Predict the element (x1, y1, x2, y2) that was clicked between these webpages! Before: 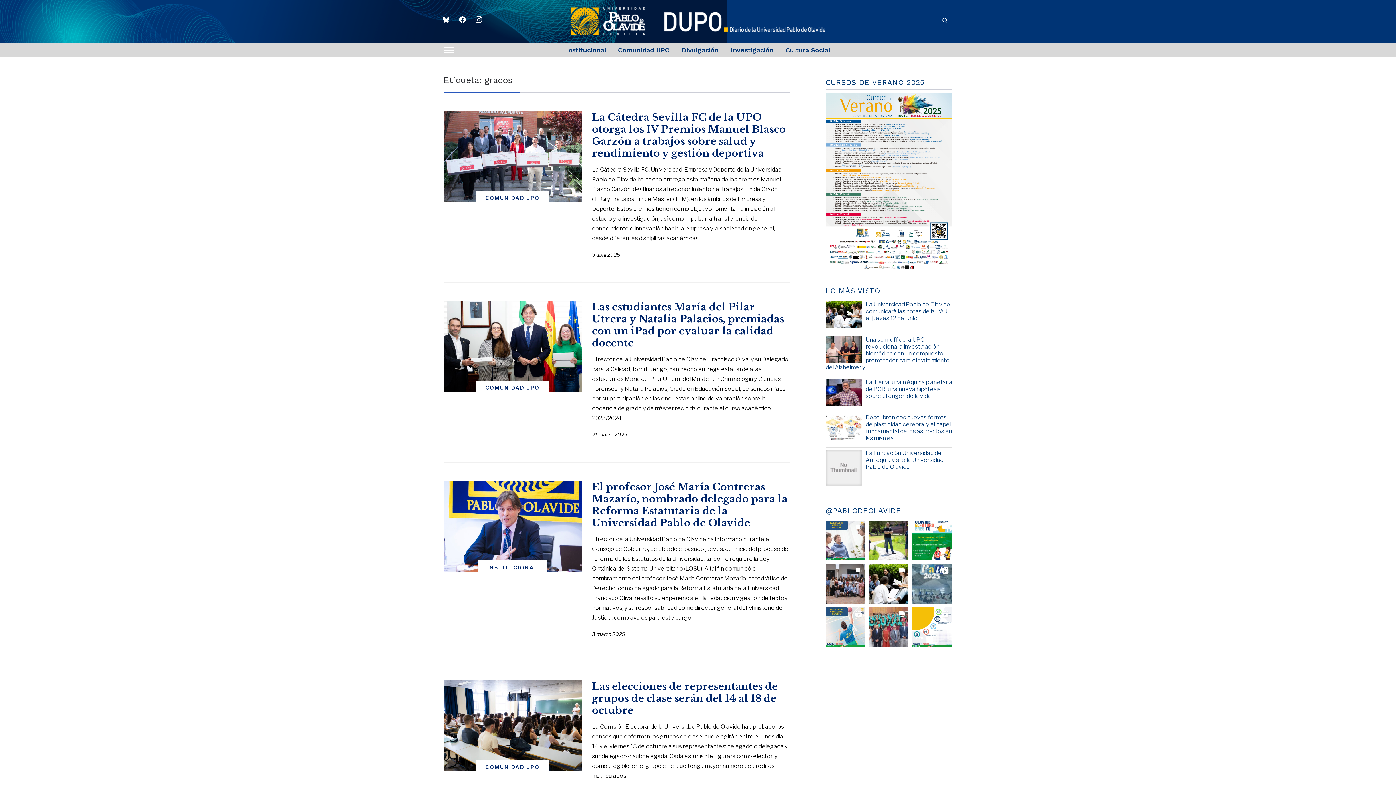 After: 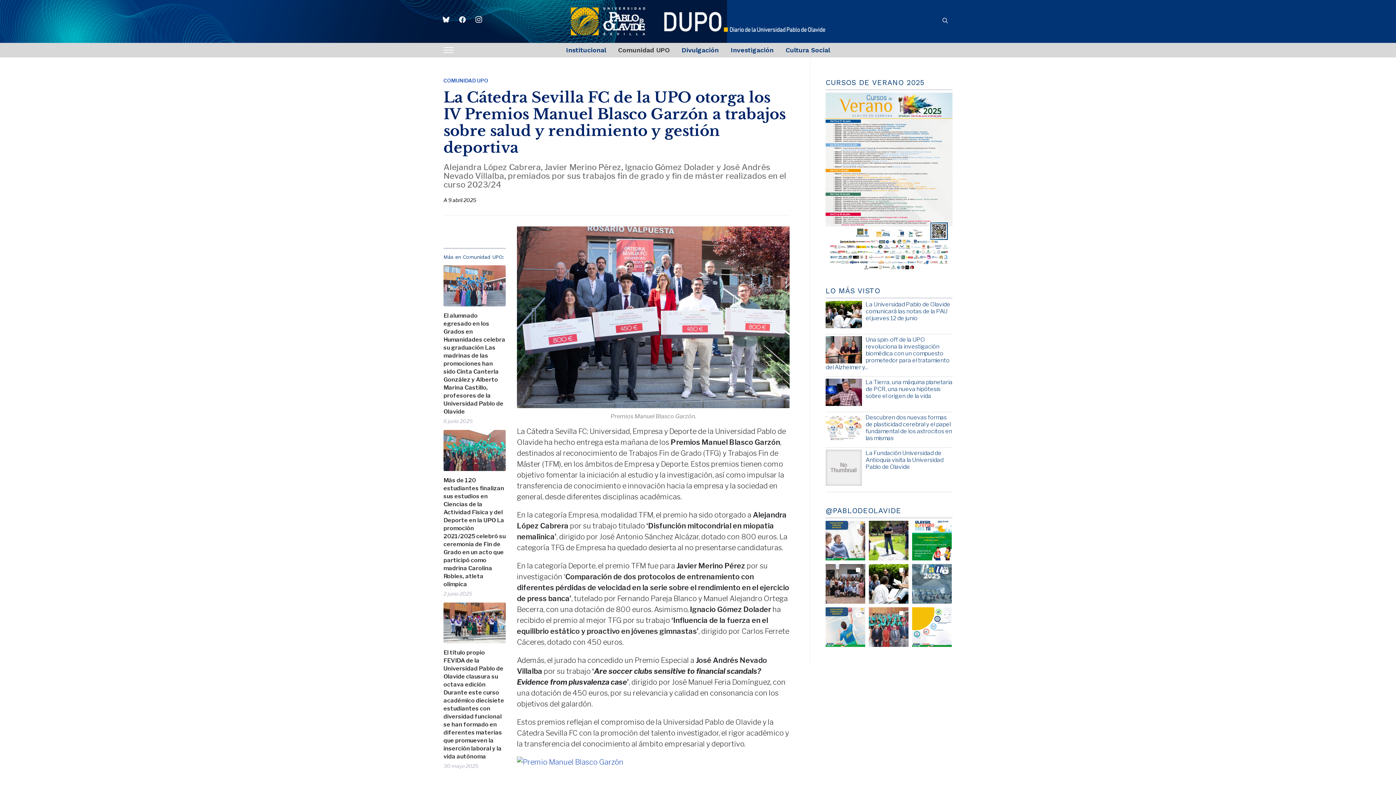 Action: bbox: (592, 111, 786, 159) label: La Cátedra Sevilla FC de la UPO otorga los IV Premios Manuel Blasco Garzón a trabajos sobre salud y rendimiento y gestión deportiva